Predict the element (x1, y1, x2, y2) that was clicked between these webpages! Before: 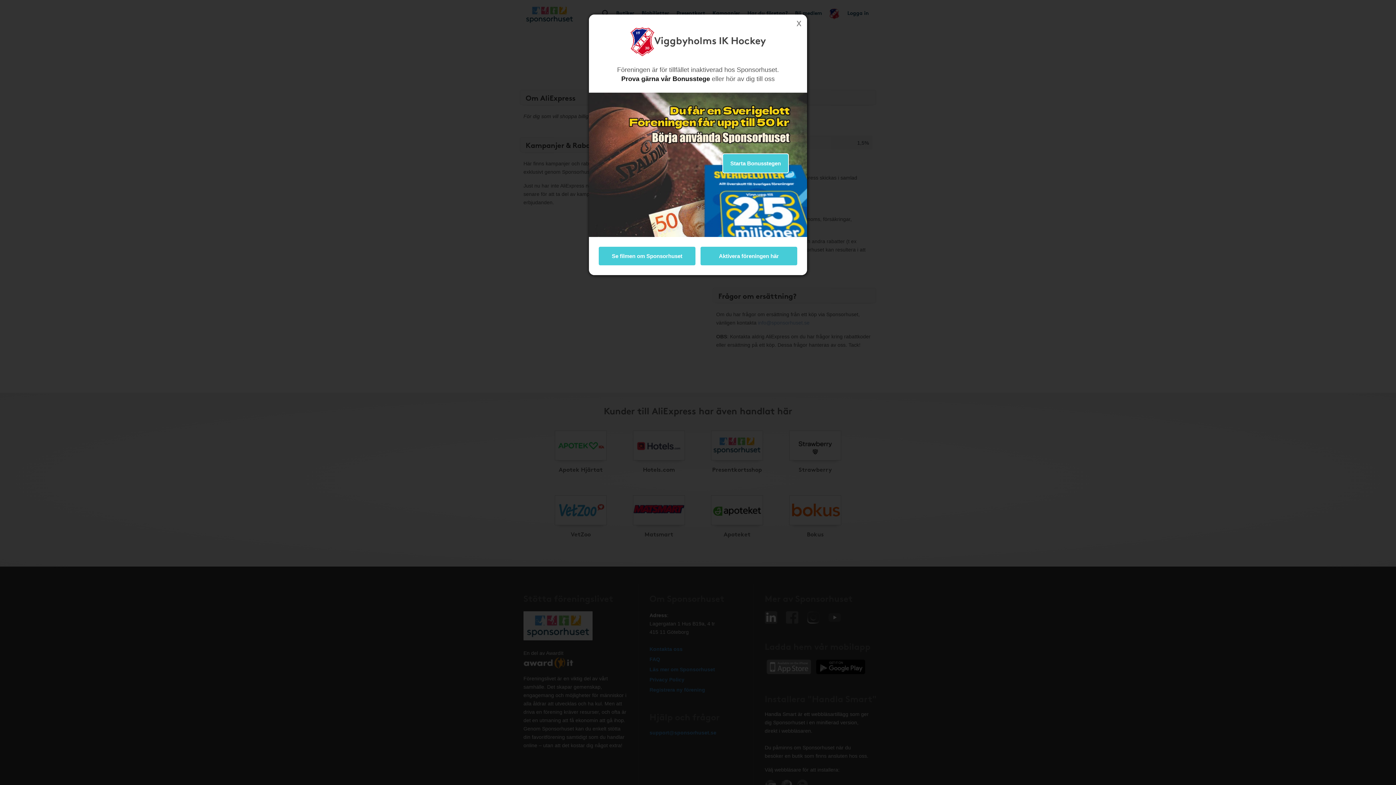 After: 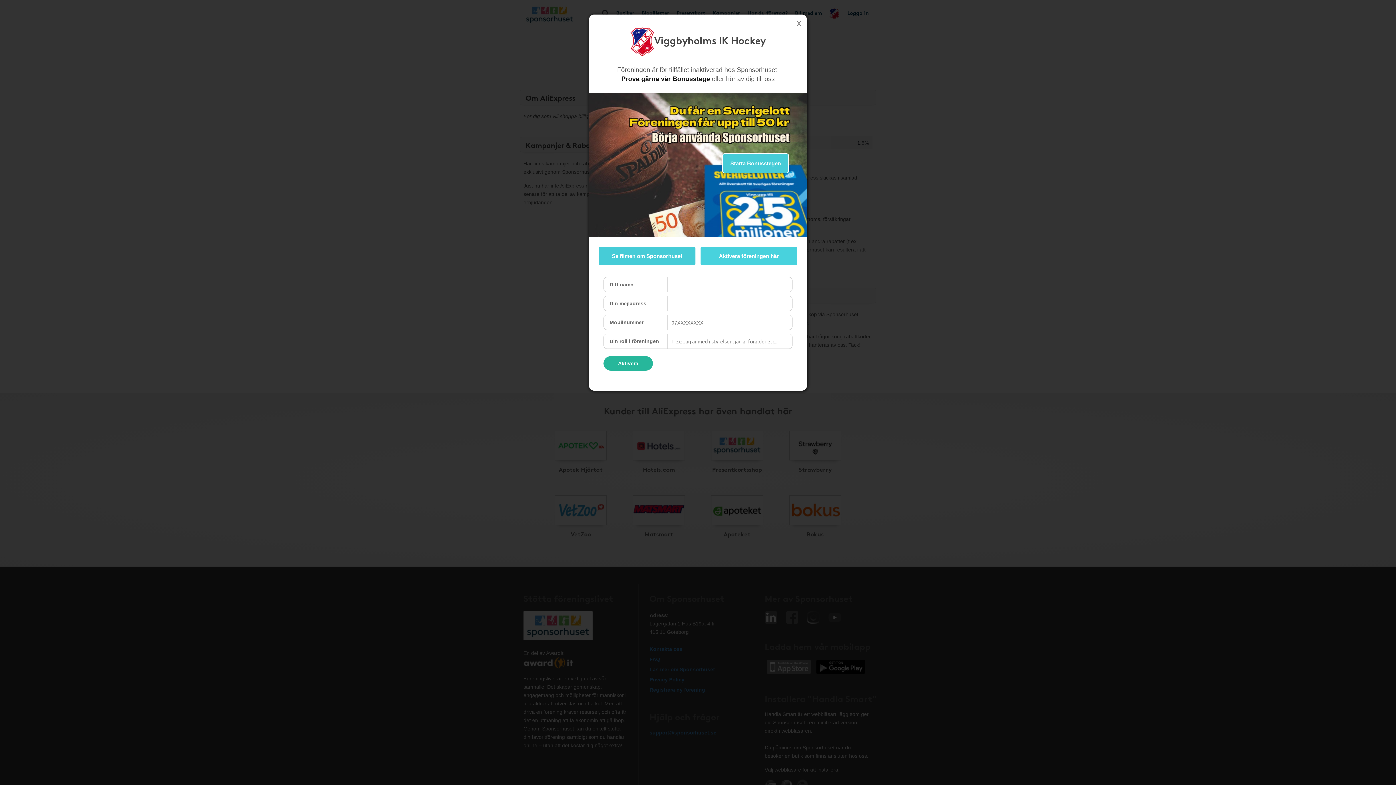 Action: bbox: (700, 246, 798, 266) label: Aktivera föreningen här